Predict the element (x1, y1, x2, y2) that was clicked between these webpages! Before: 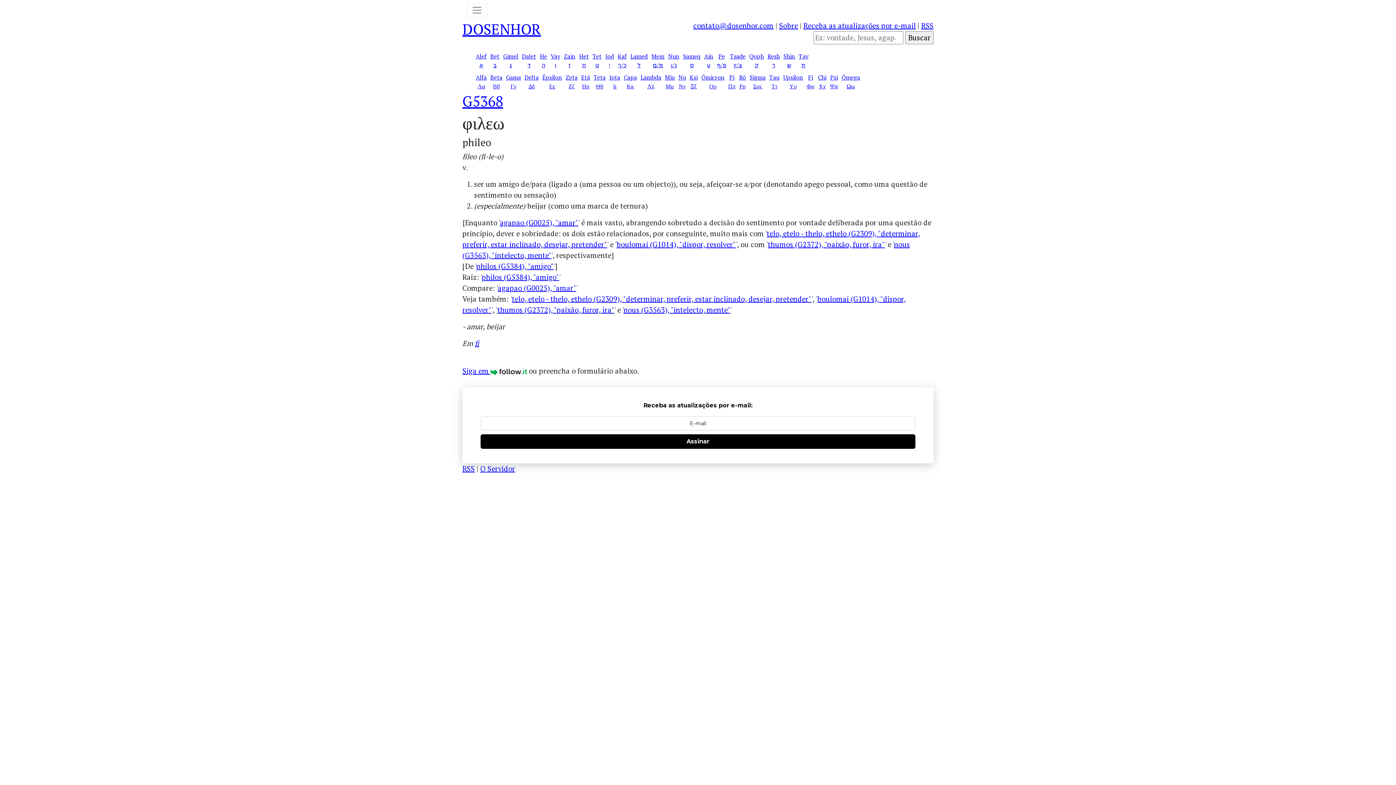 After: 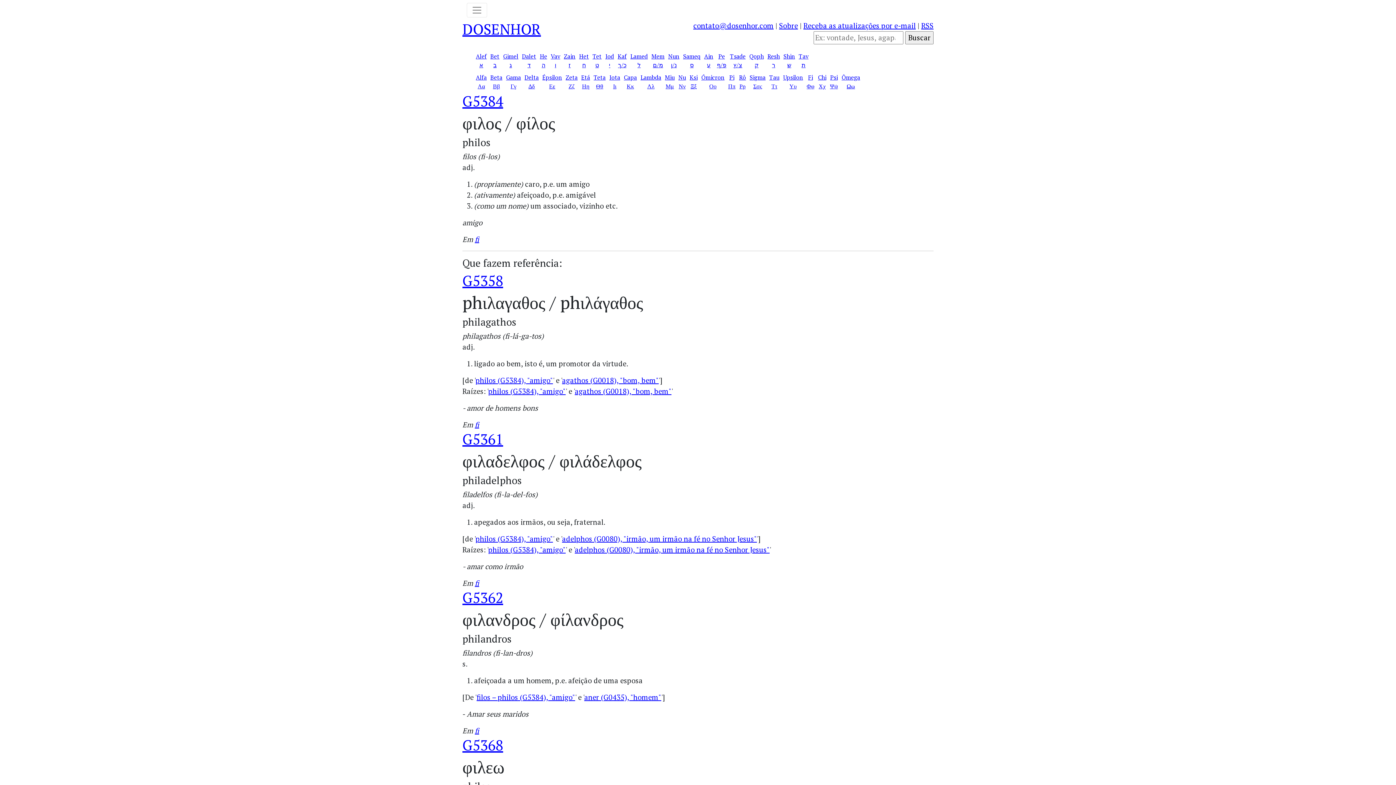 Action: label: philos (G5384), "amigo" bbox: (476, 261, 553, 271)